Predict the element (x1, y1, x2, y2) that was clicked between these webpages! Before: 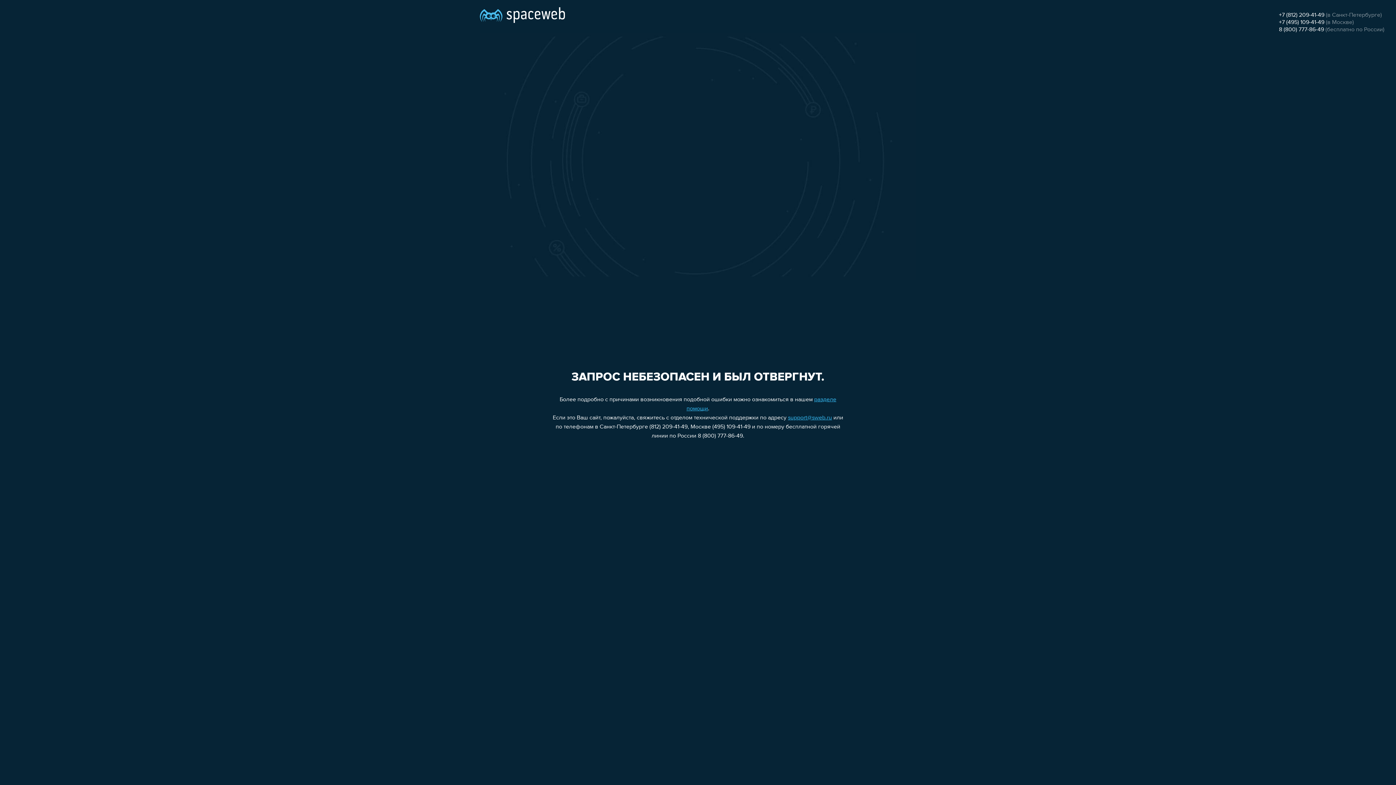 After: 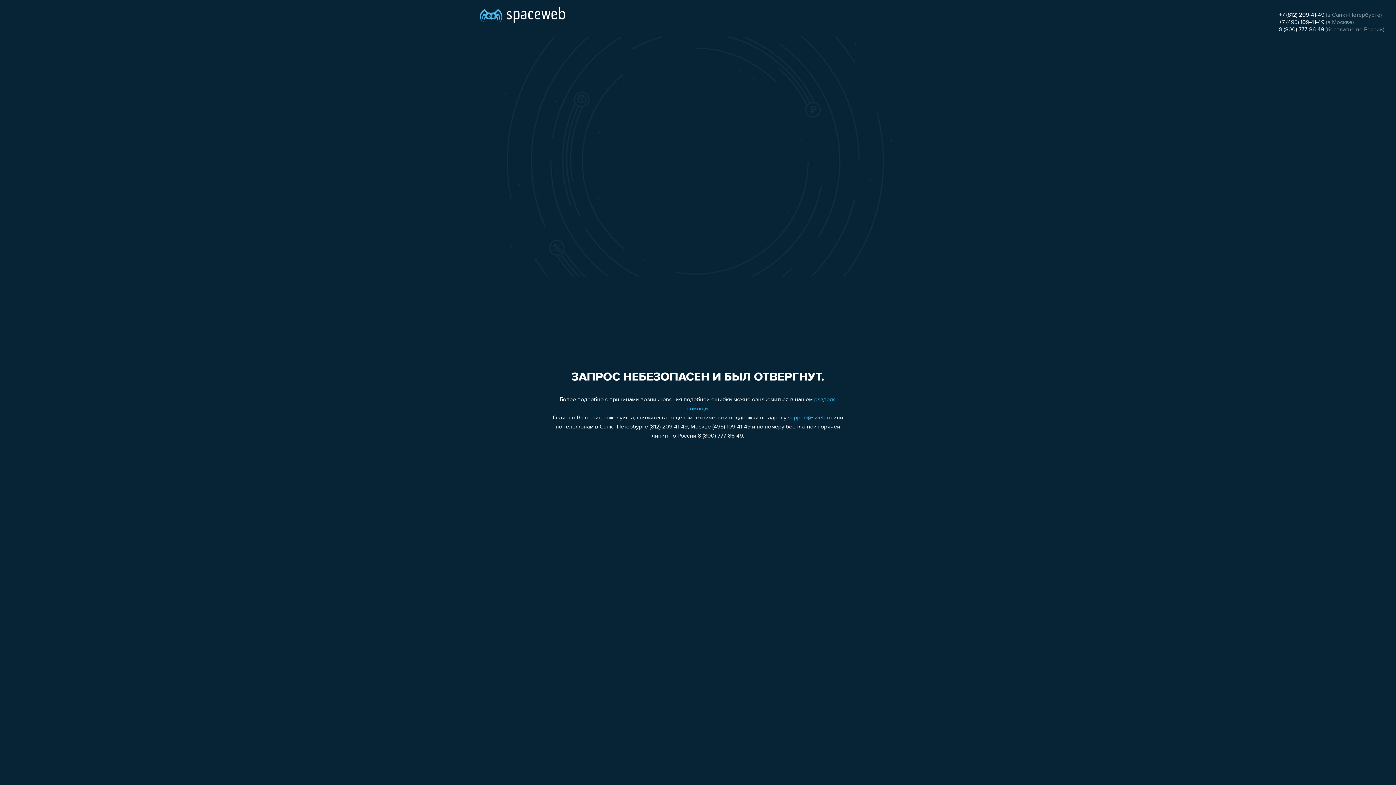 Action: label: +7 (812) 209-41-49 bbox: (1279, 12, 1324, 18)